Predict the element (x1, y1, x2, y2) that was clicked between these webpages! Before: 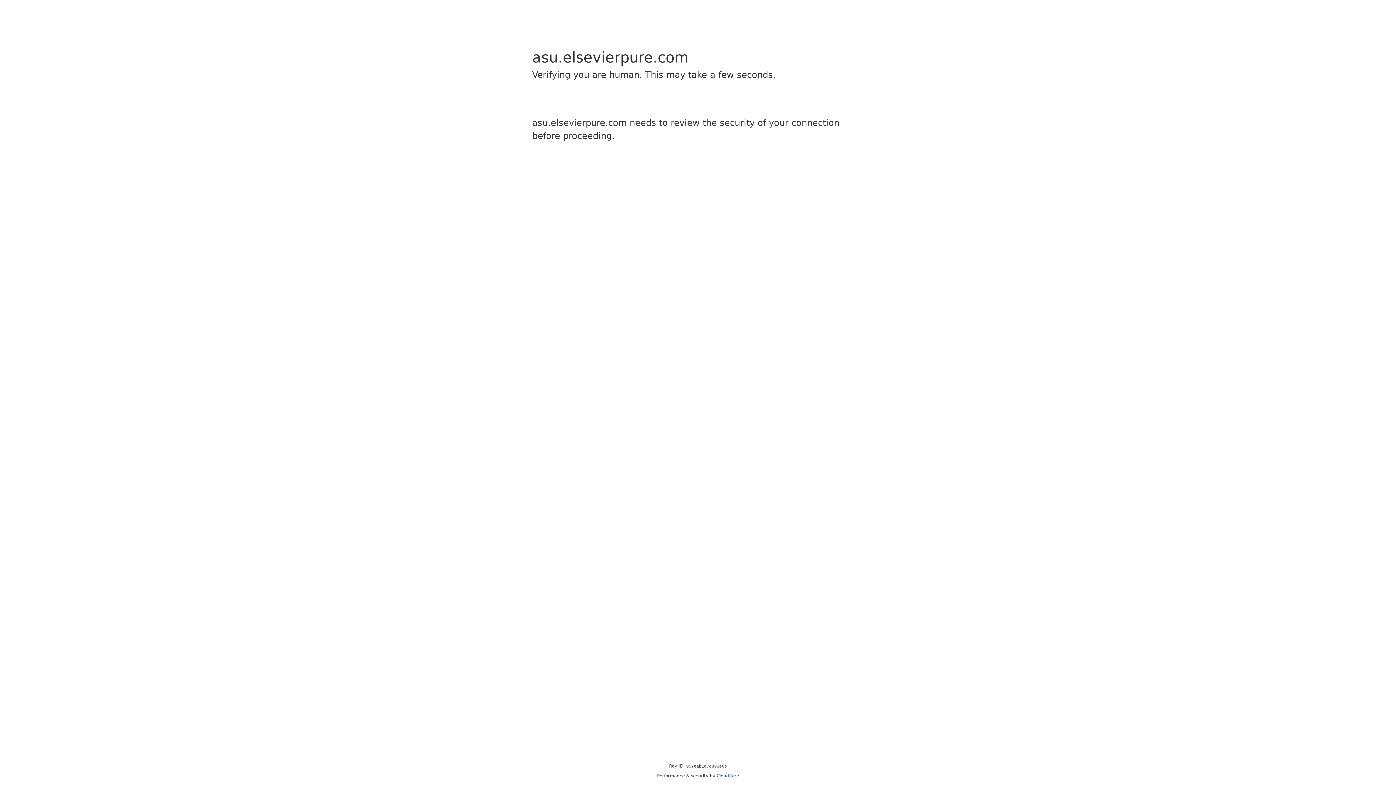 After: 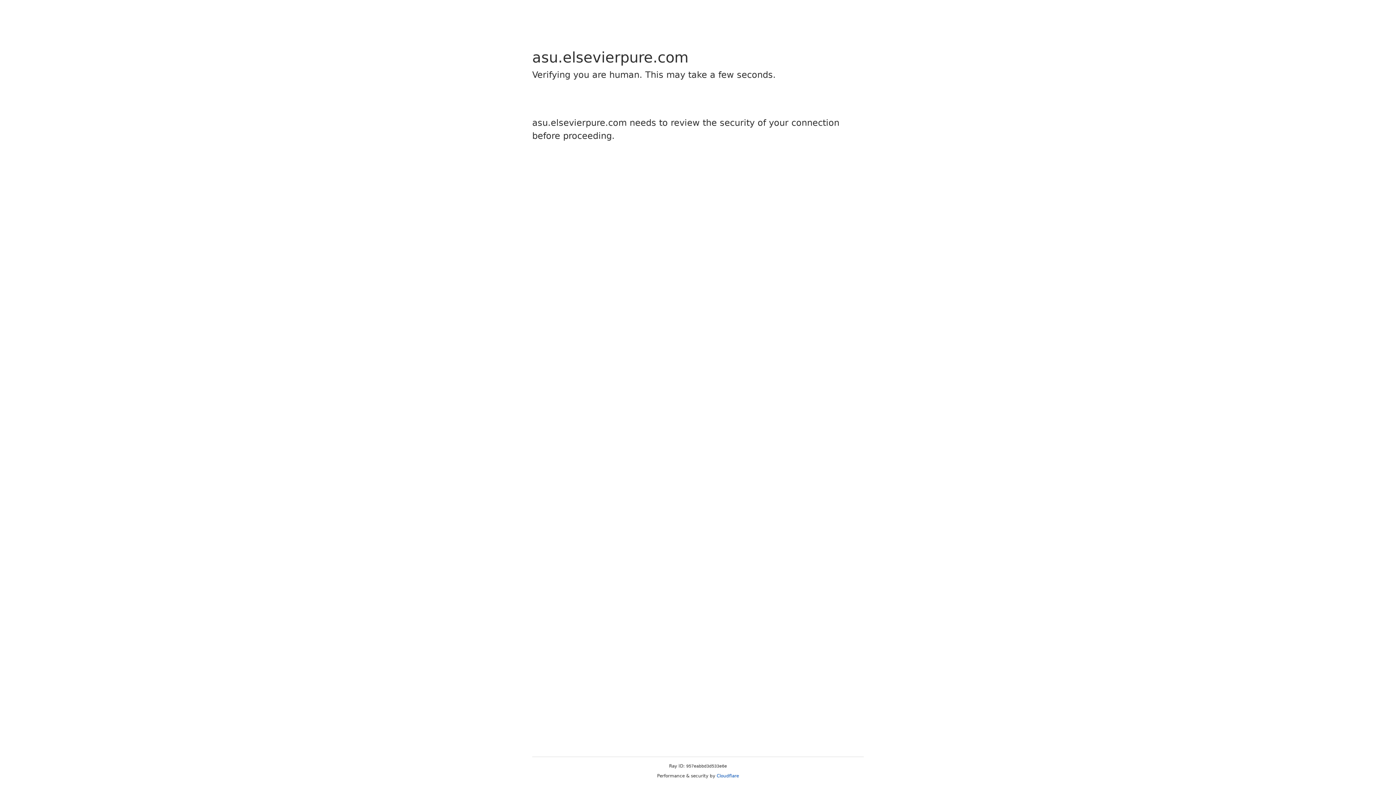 Action: label: Cloudflare bbox: (716, 773, 739, 778)